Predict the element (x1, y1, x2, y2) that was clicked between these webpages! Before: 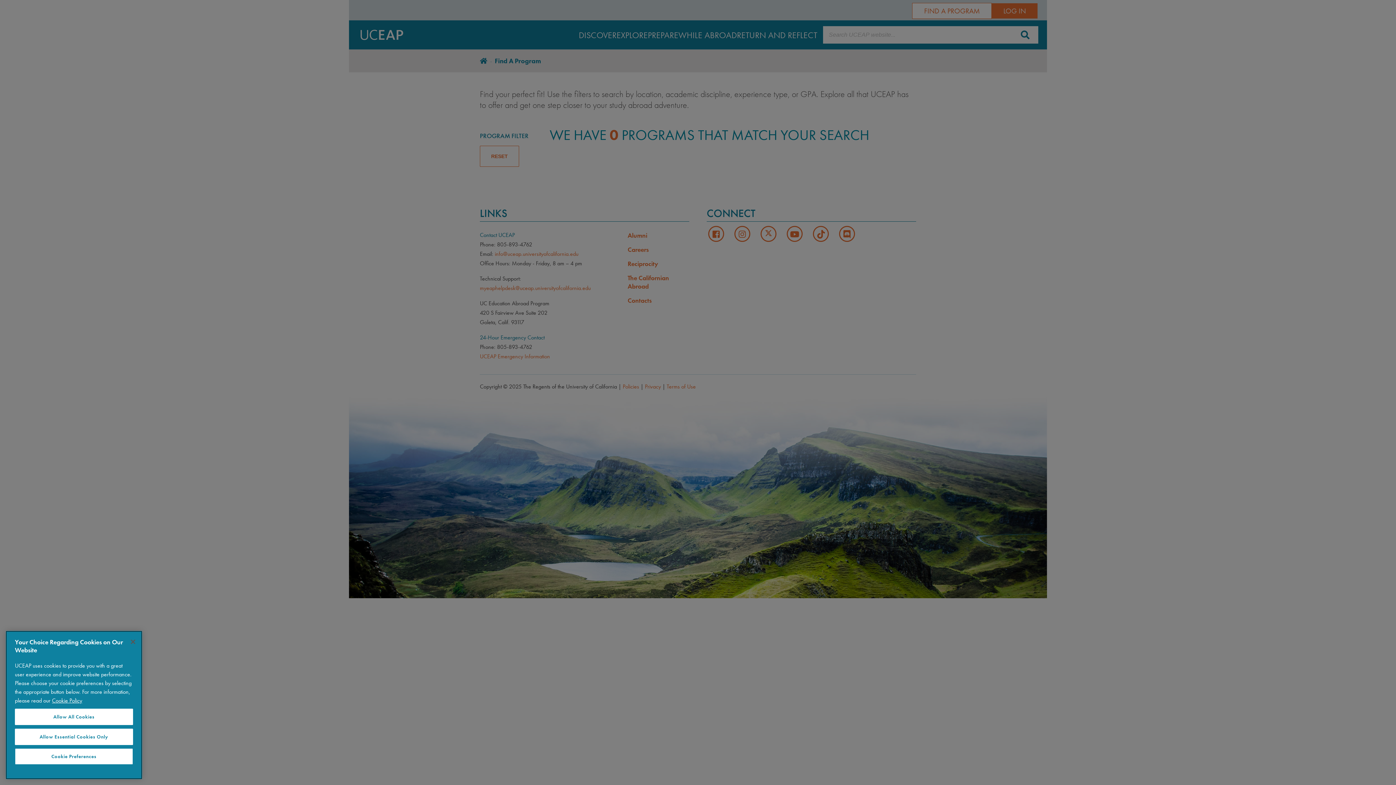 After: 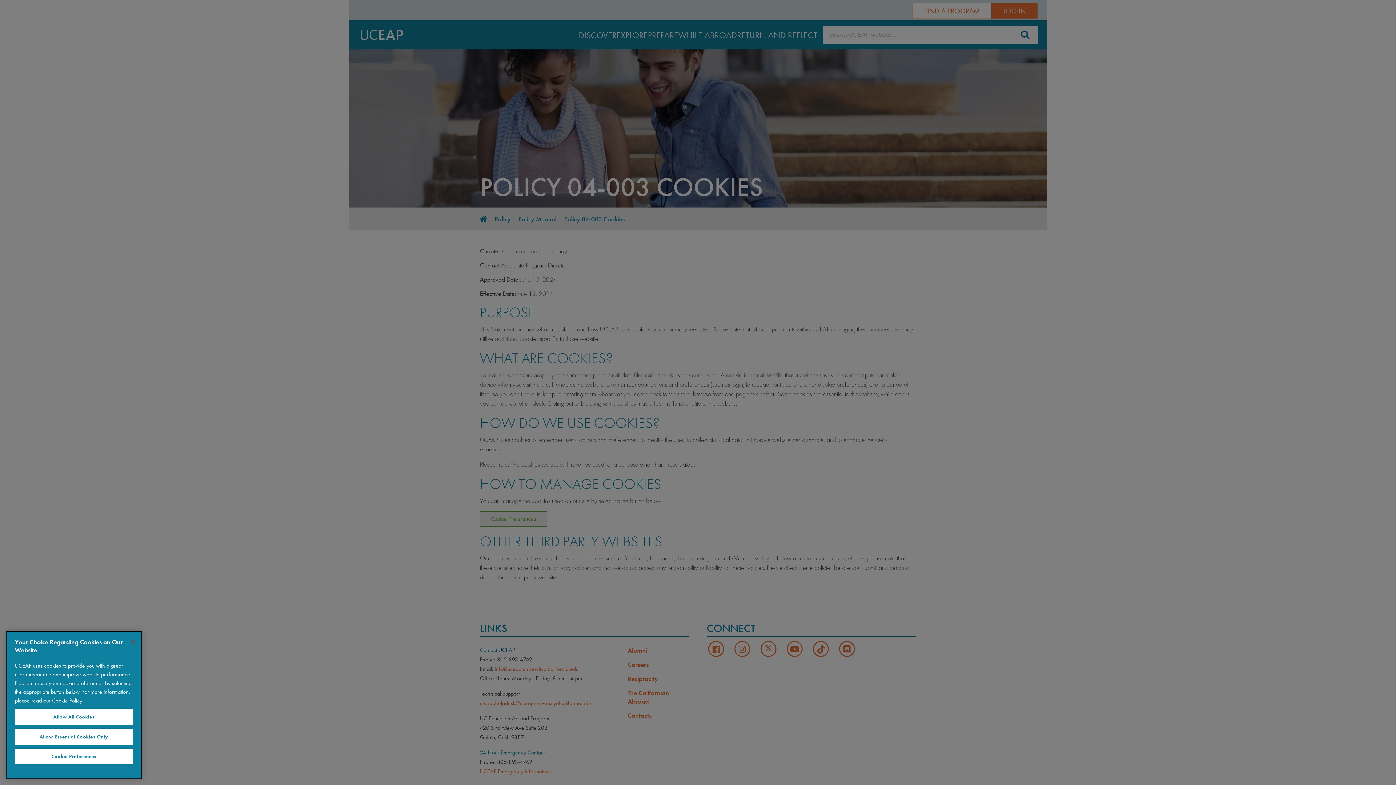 Action: bbox: (52, 697, 82, 704) label: More information about your privacy